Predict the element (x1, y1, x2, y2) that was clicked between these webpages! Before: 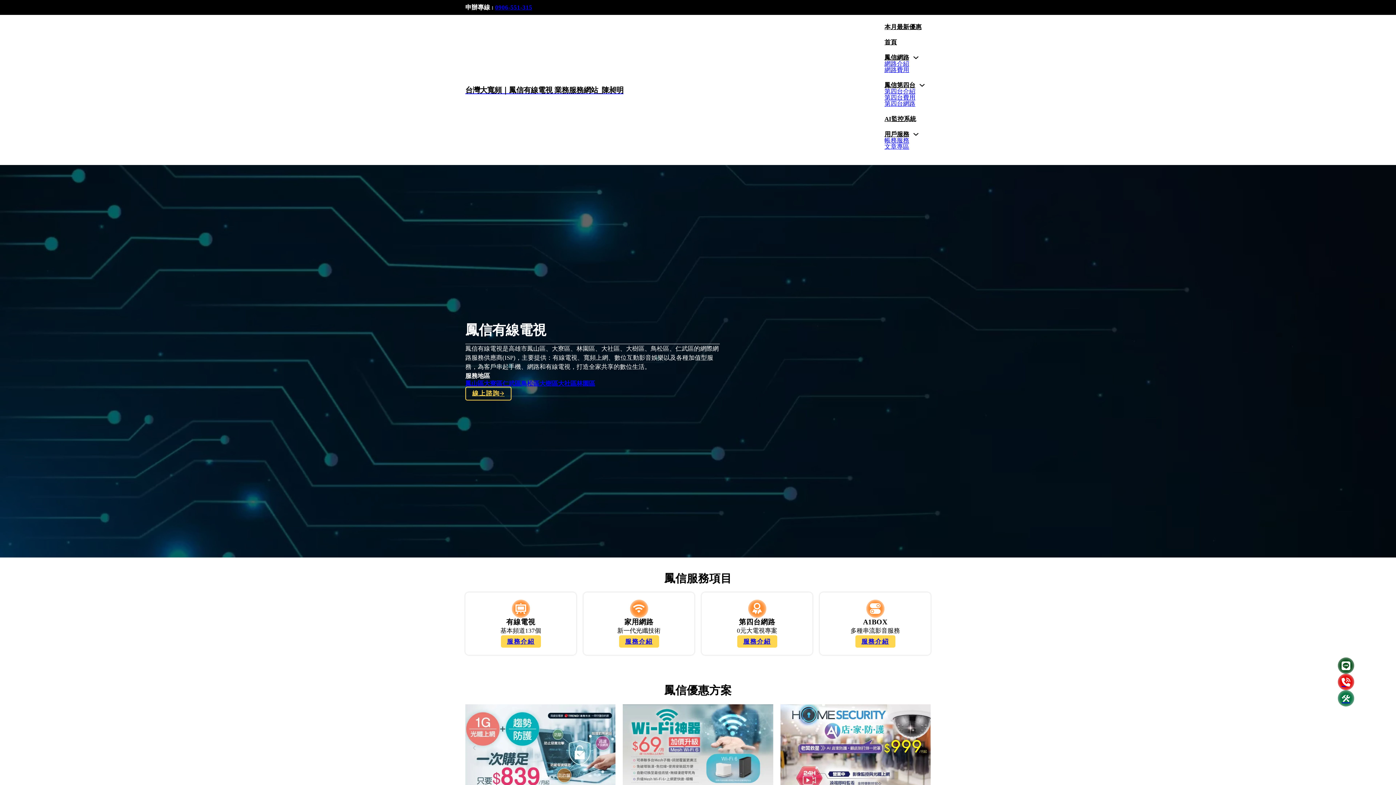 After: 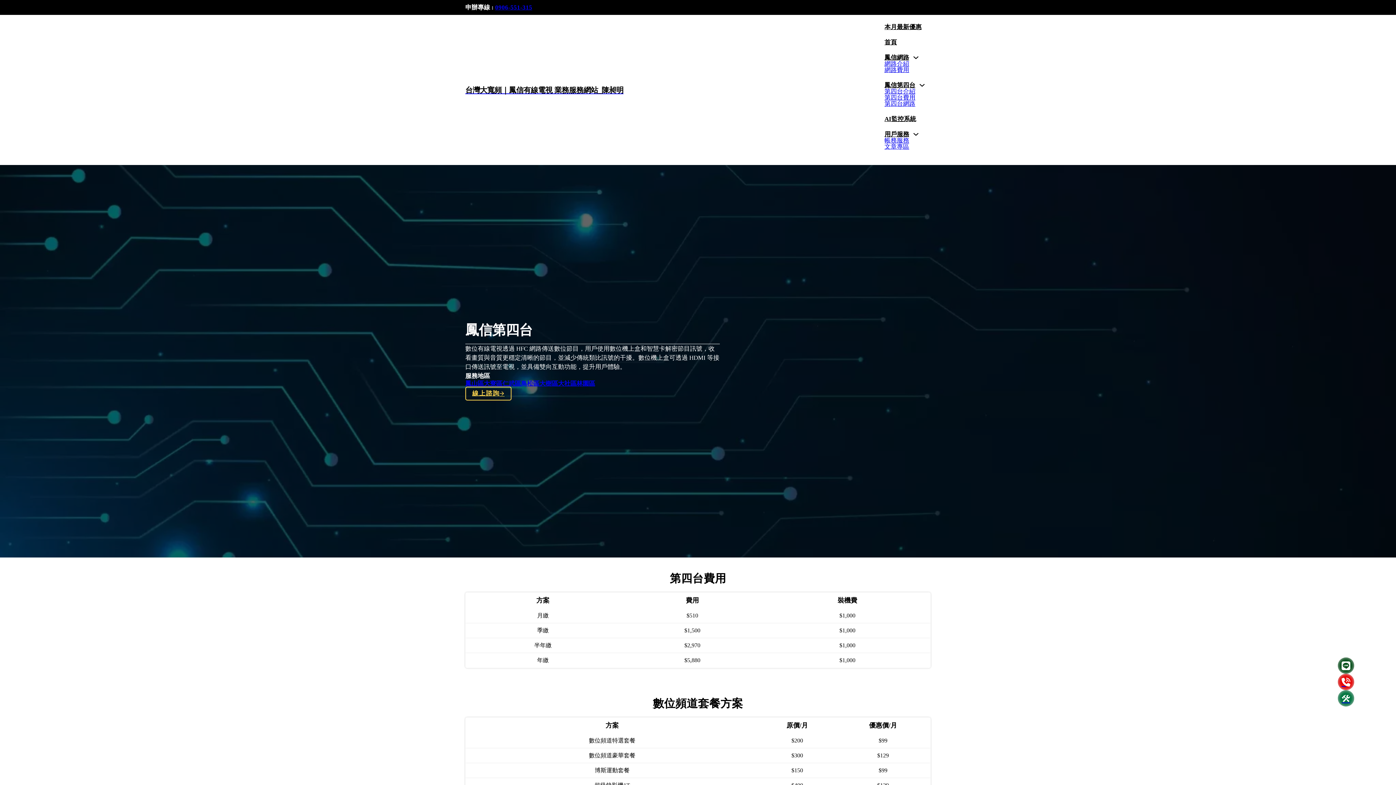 Action: label: 第四台費用 bbox: (884, 94, 915, 101)